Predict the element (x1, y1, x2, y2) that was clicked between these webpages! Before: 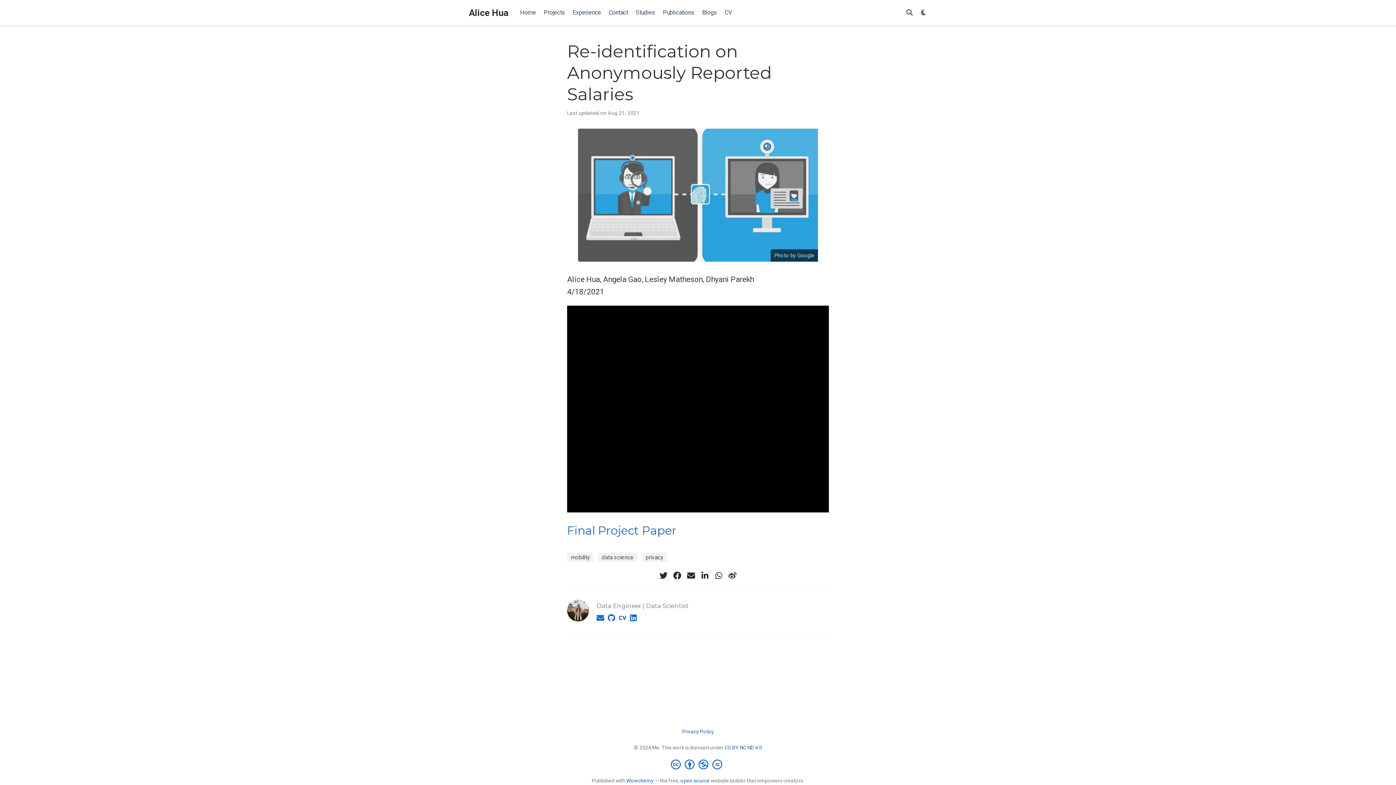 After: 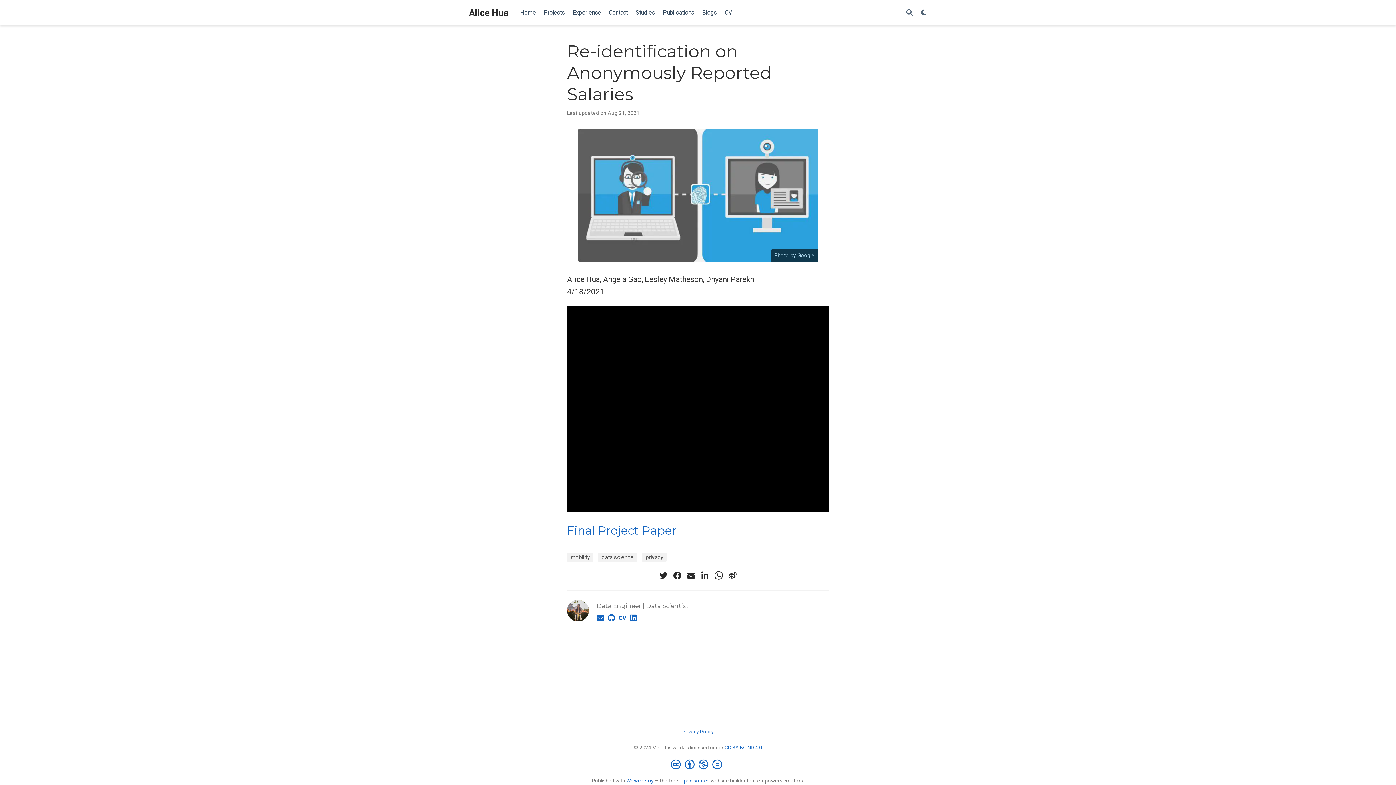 Action: bbox: (713, 570, 724, 581) label: whatsapp